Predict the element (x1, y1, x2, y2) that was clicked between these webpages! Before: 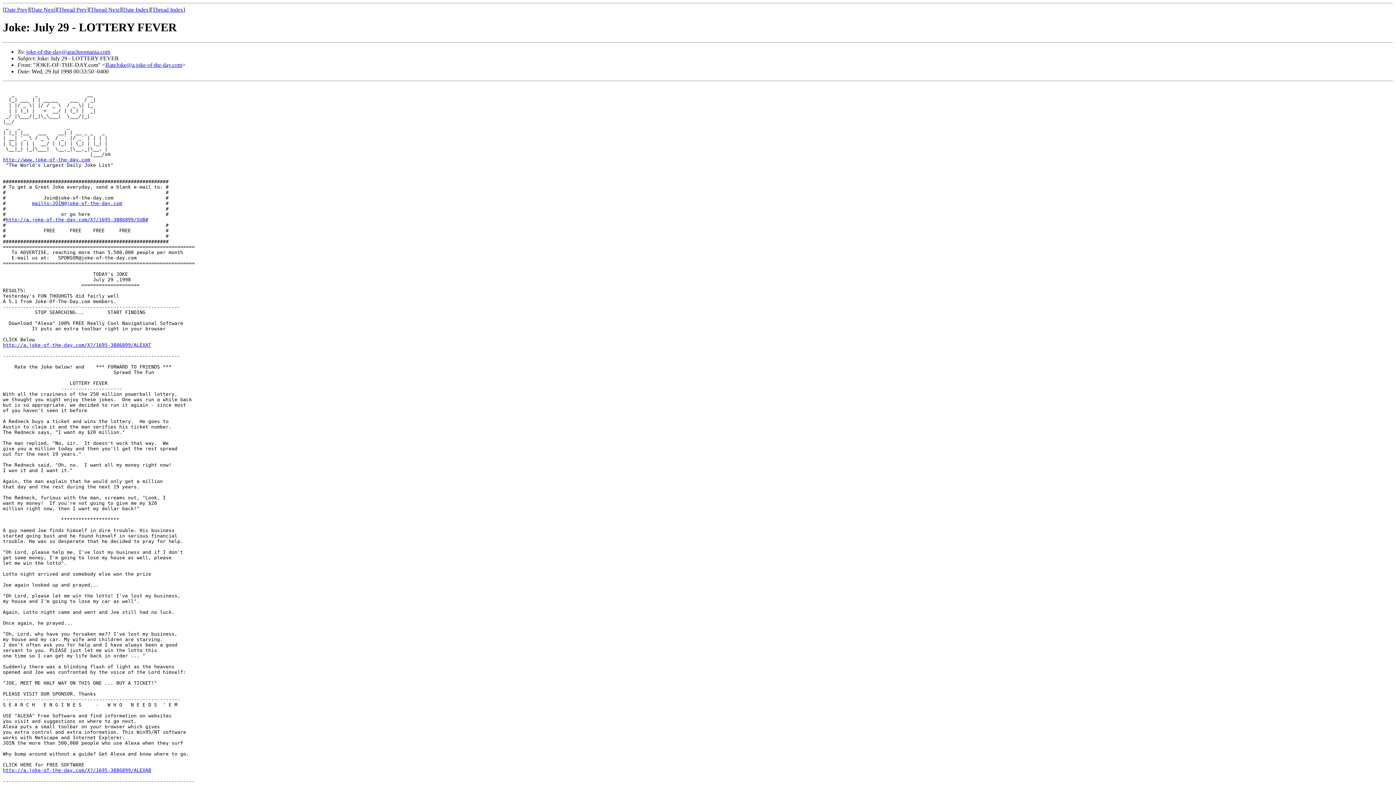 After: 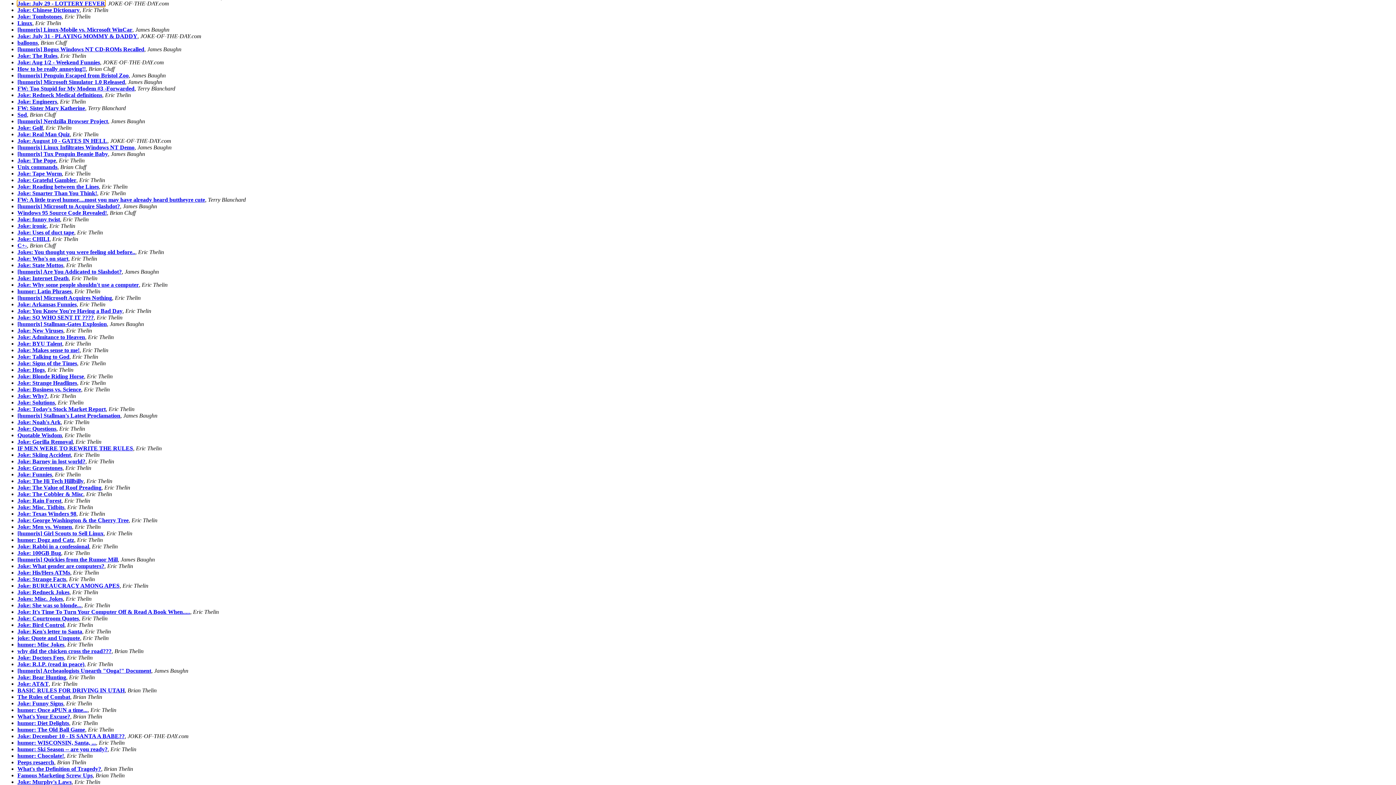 Action: label: Thread Index bbox: (152, 6, 183, 12)